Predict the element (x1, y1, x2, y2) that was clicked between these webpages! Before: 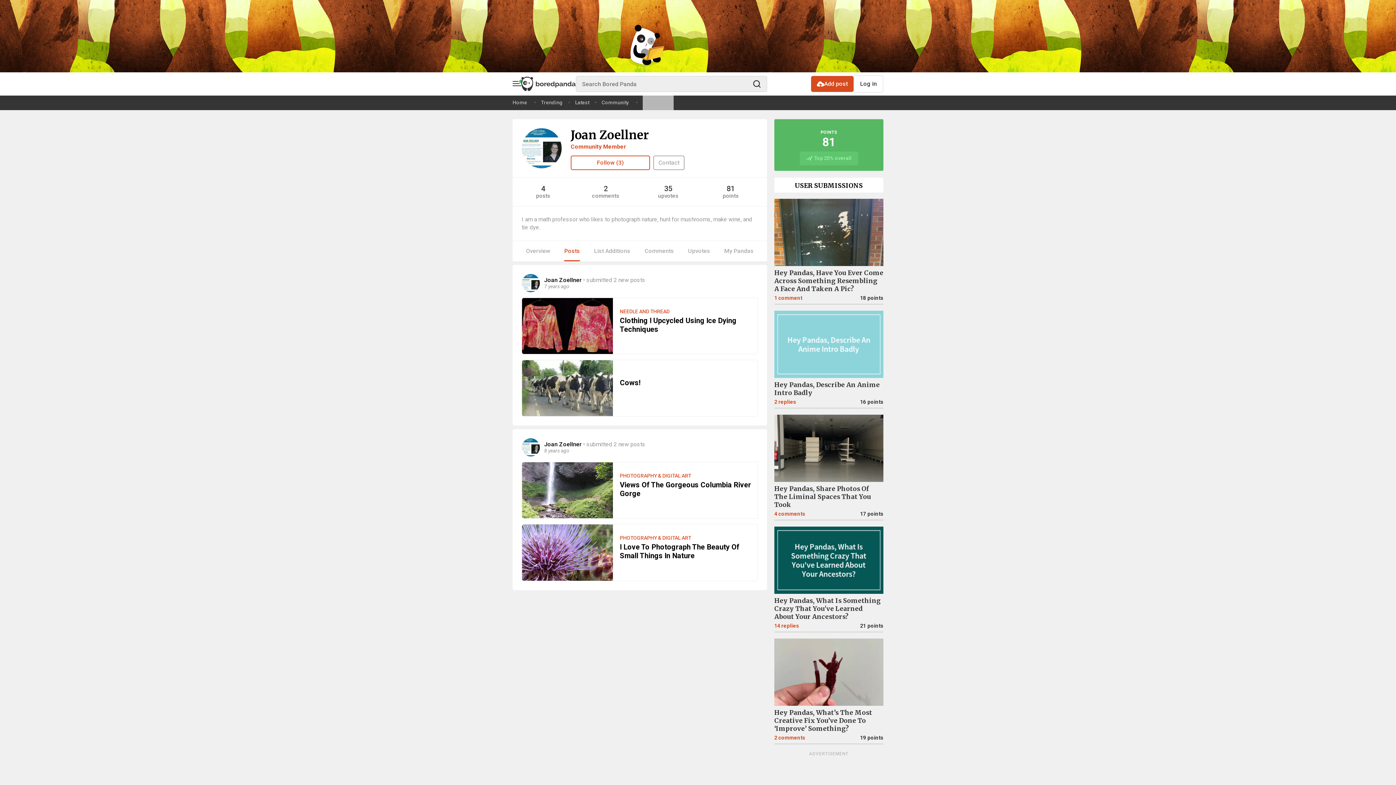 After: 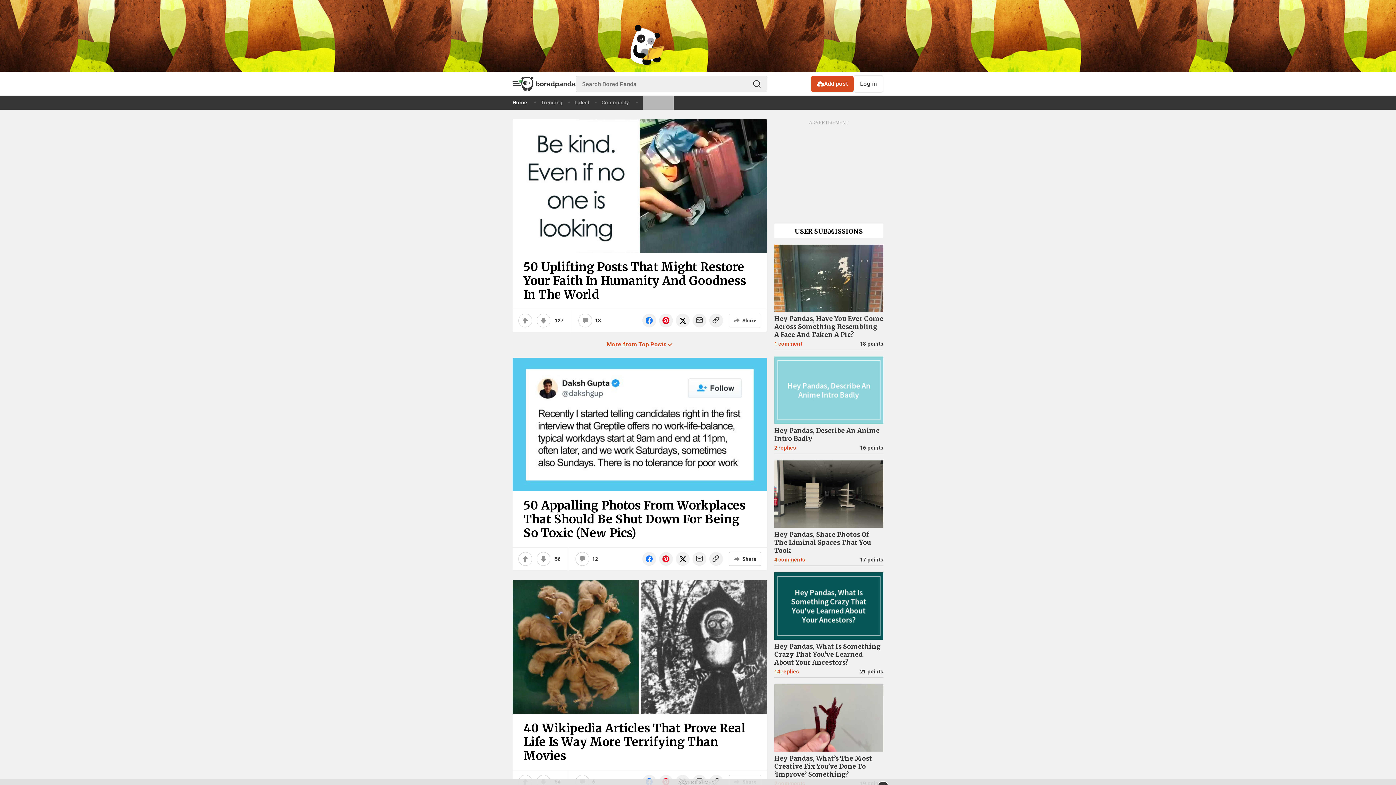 Action: bbox: (521, 76, 575, 91)